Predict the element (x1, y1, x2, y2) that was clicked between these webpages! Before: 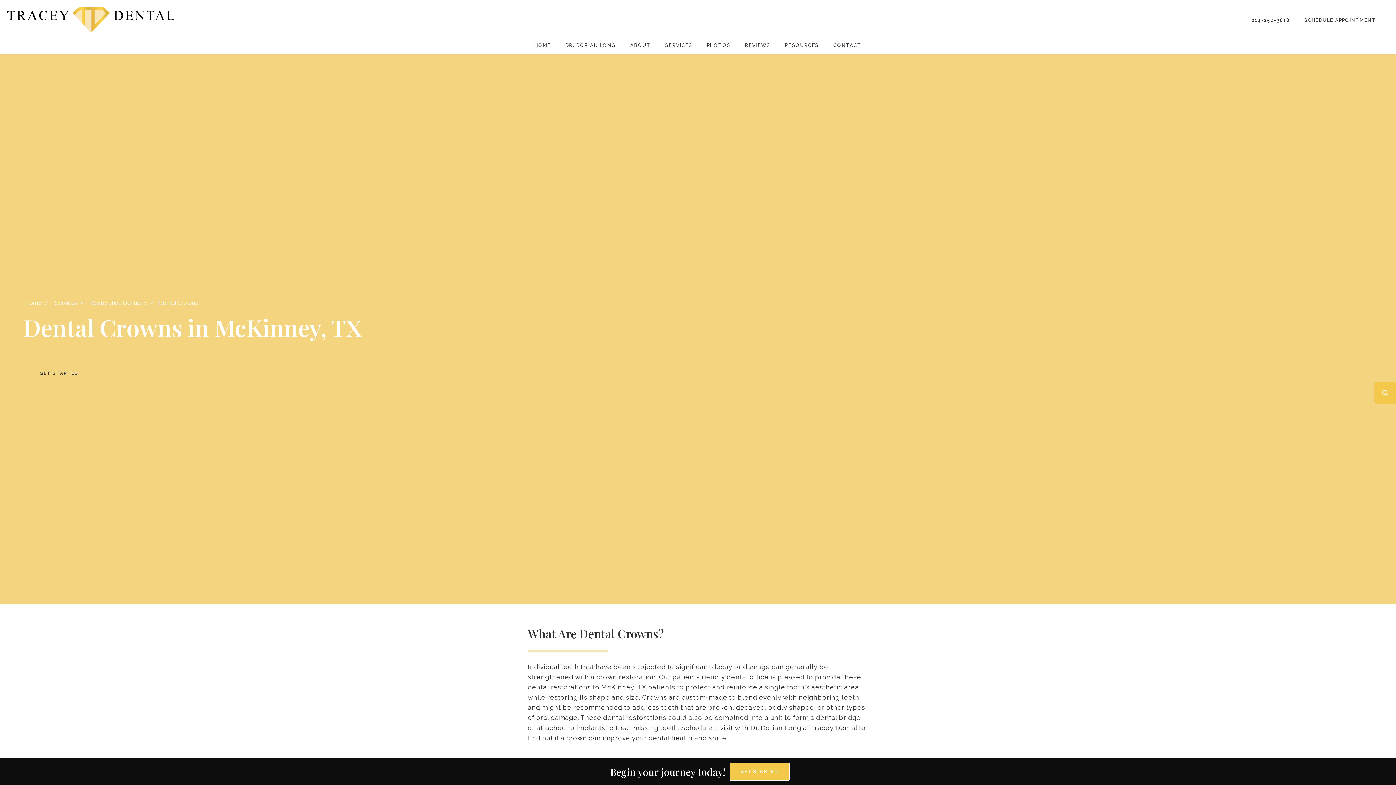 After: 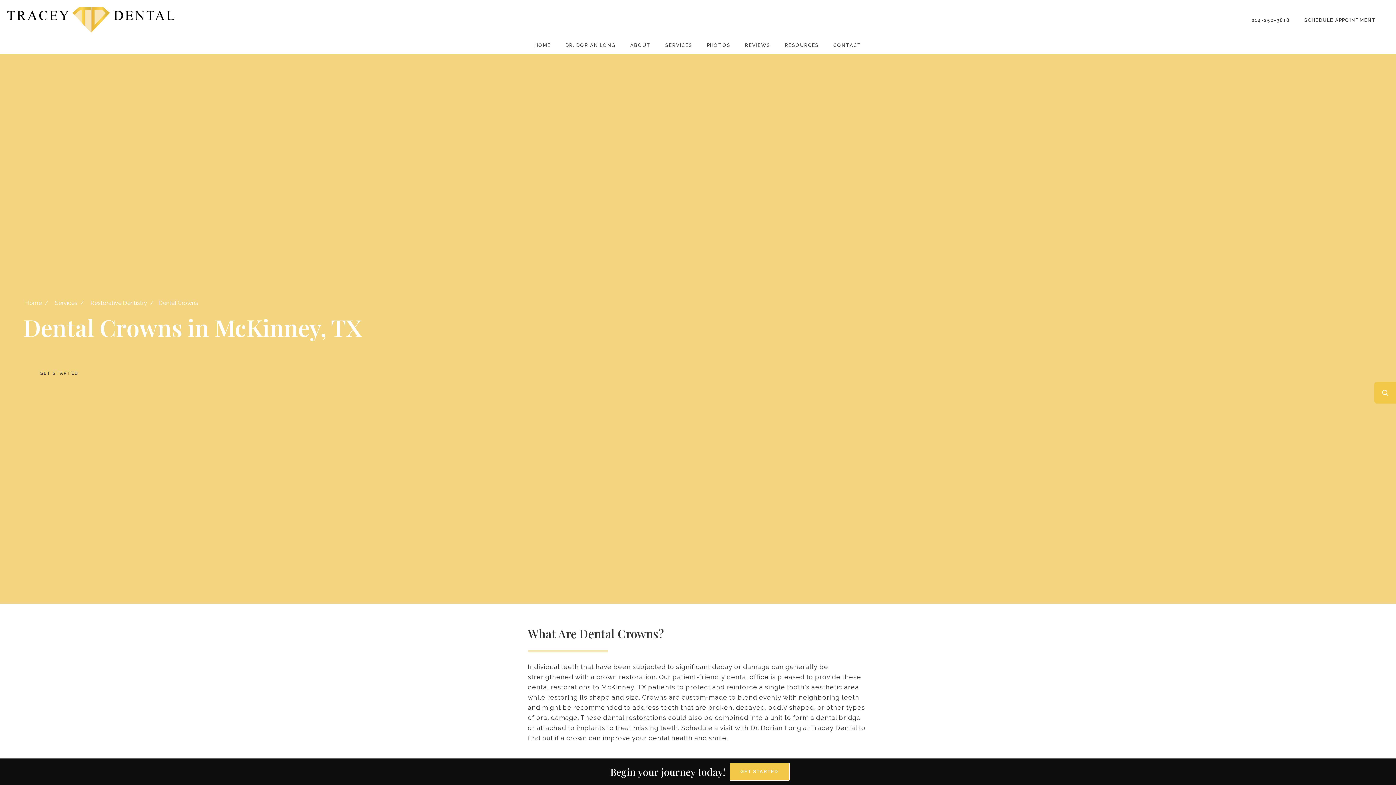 Action: label: 214-250-3818 bbox: (1248, 16, 1293, 23)